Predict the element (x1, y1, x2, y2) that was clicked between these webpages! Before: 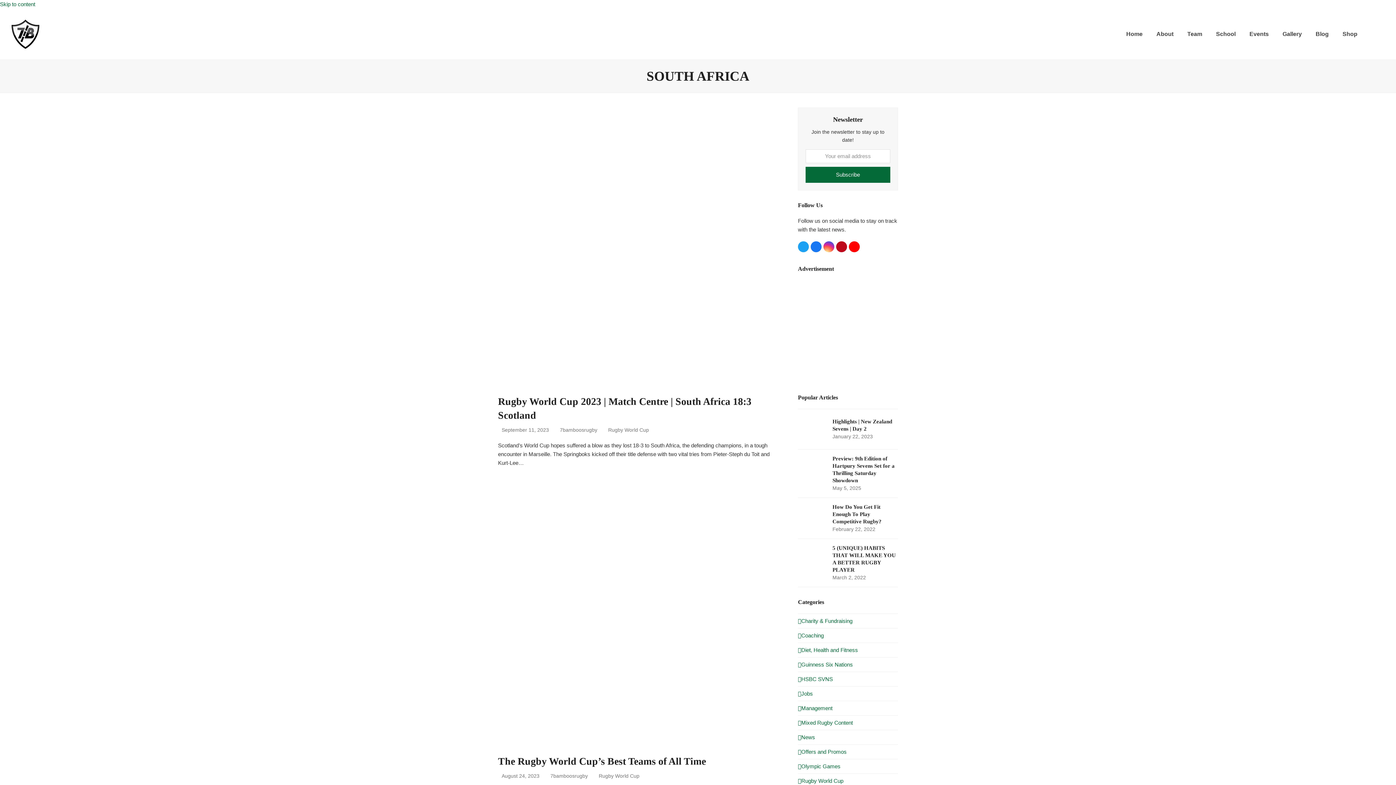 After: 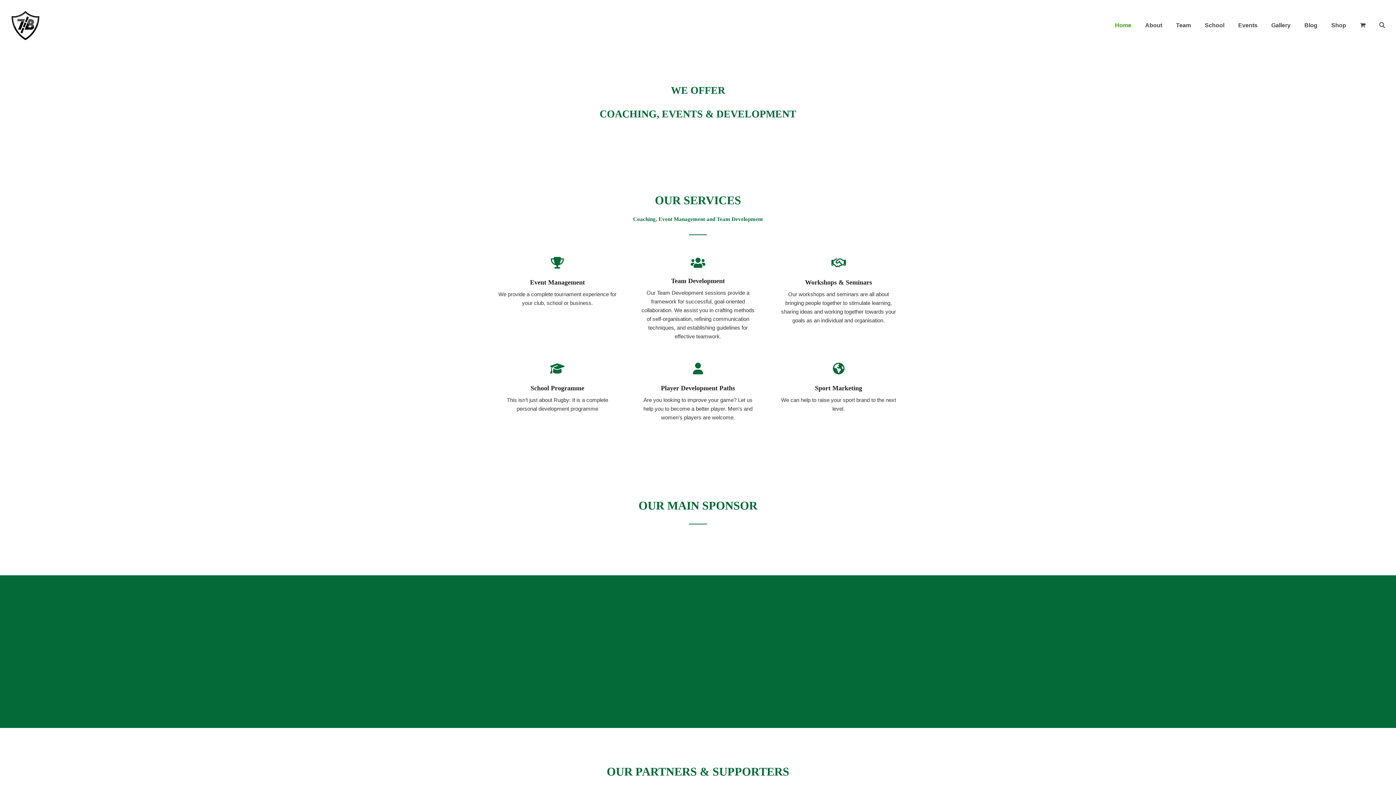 Action: bbox: (10, 30, 40, 36)